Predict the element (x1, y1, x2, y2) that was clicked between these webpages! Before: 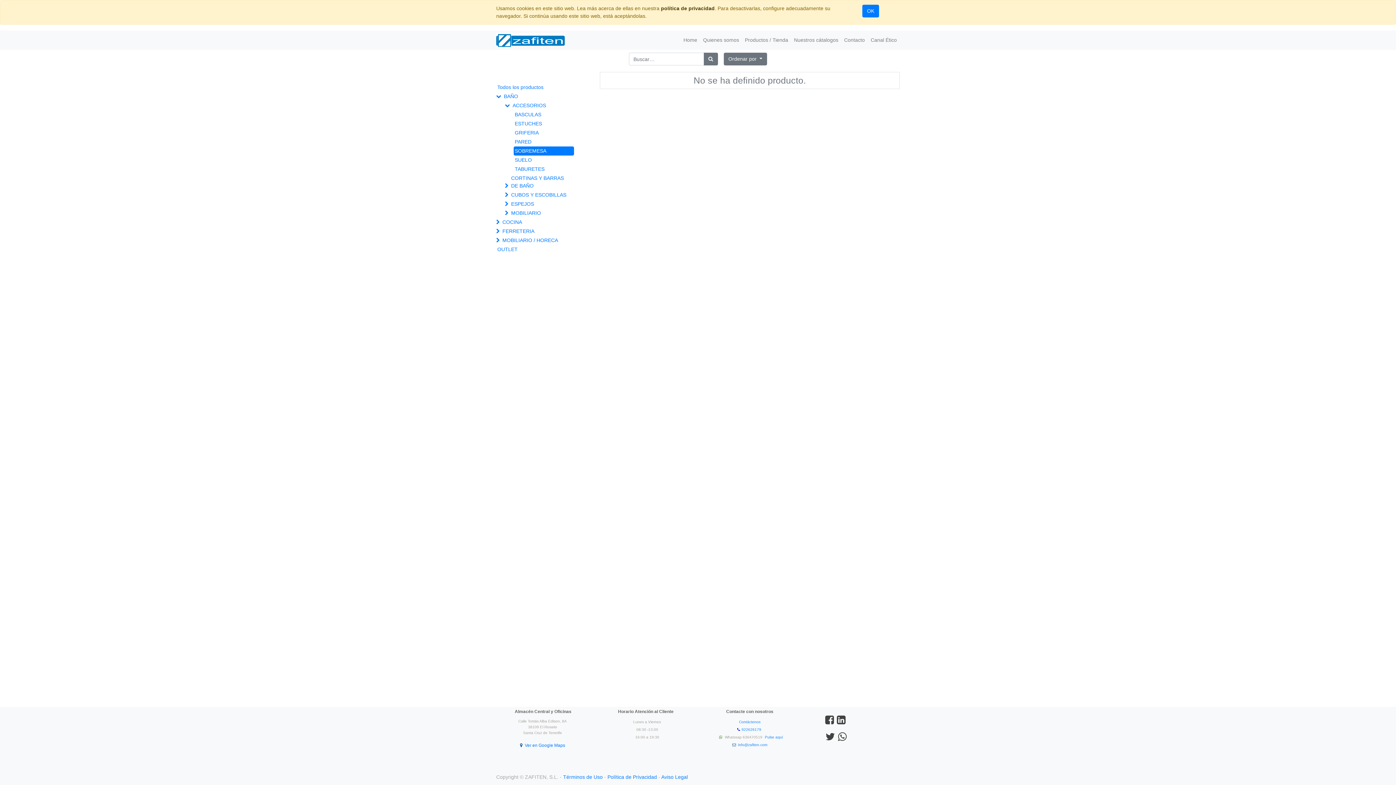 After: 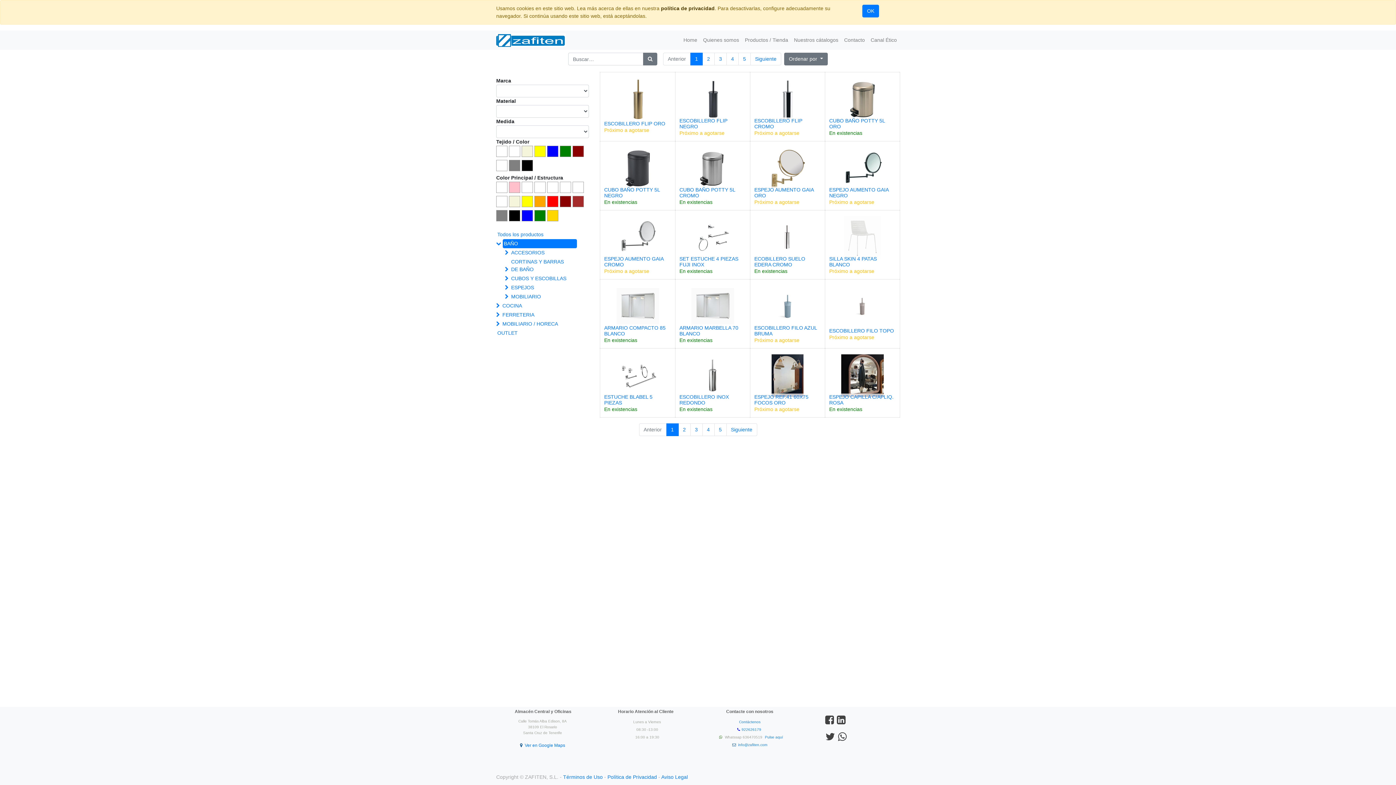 Action: label: BAÑO bbox: (502, 92, 577, 101)